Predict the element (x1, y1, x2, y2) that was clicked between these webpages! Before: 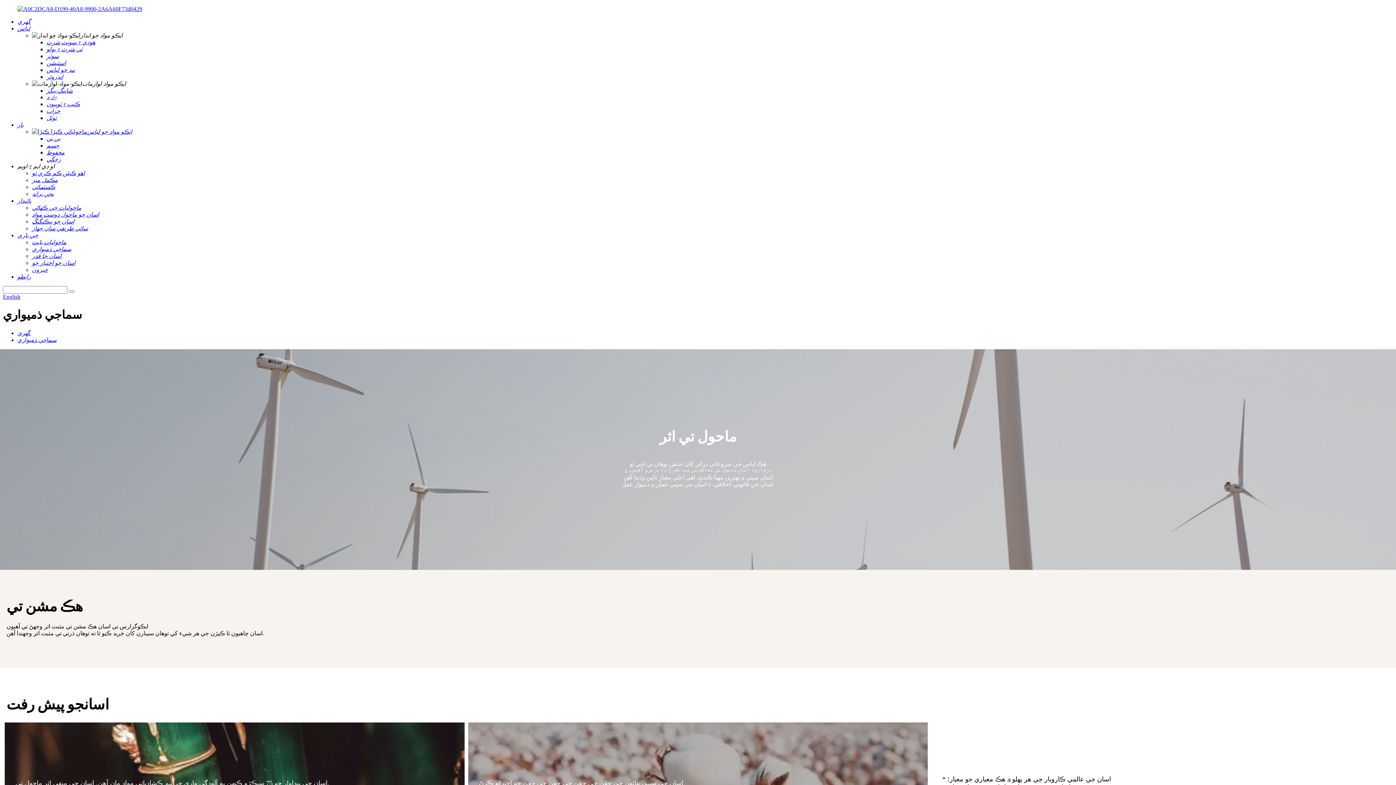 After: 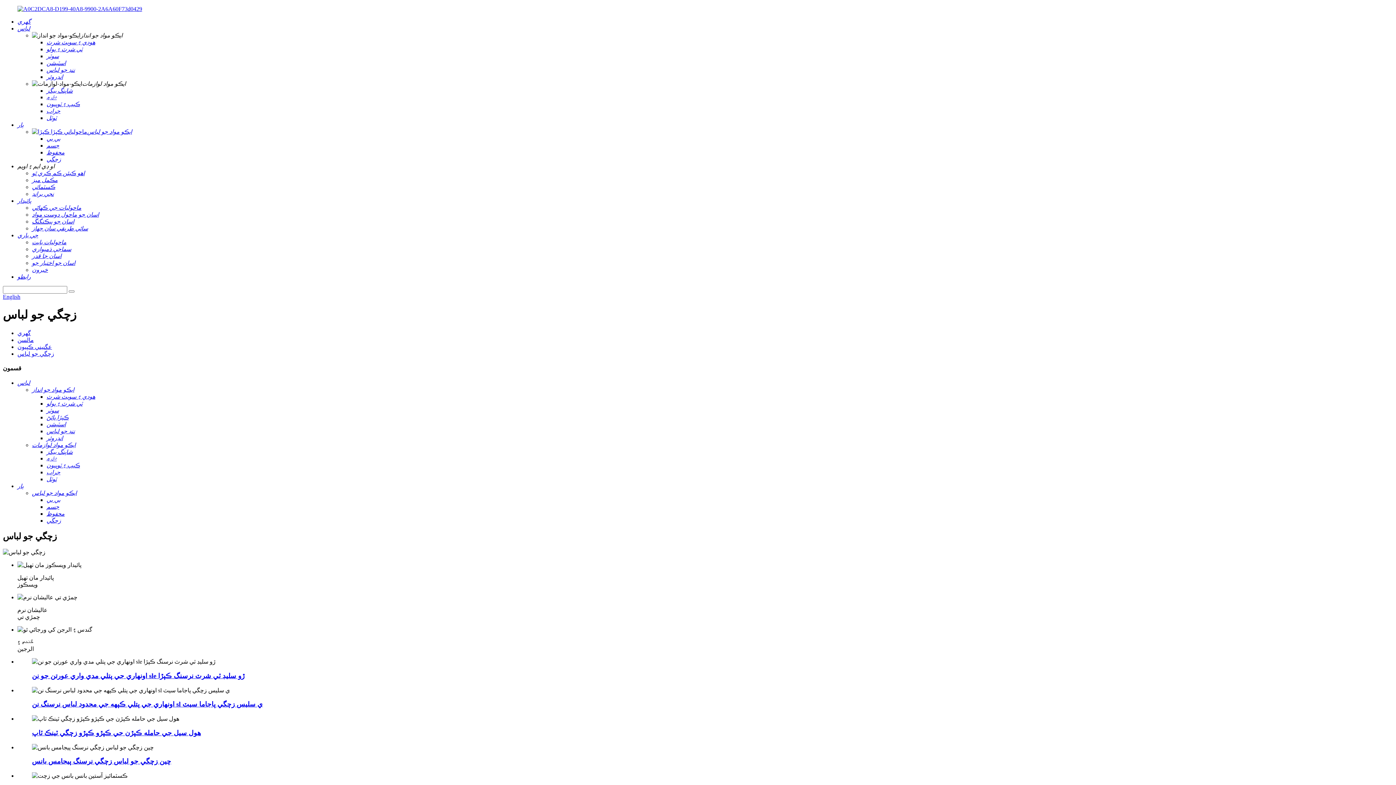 Action: bbox: (46, 156, 61, 162) label: زچگي